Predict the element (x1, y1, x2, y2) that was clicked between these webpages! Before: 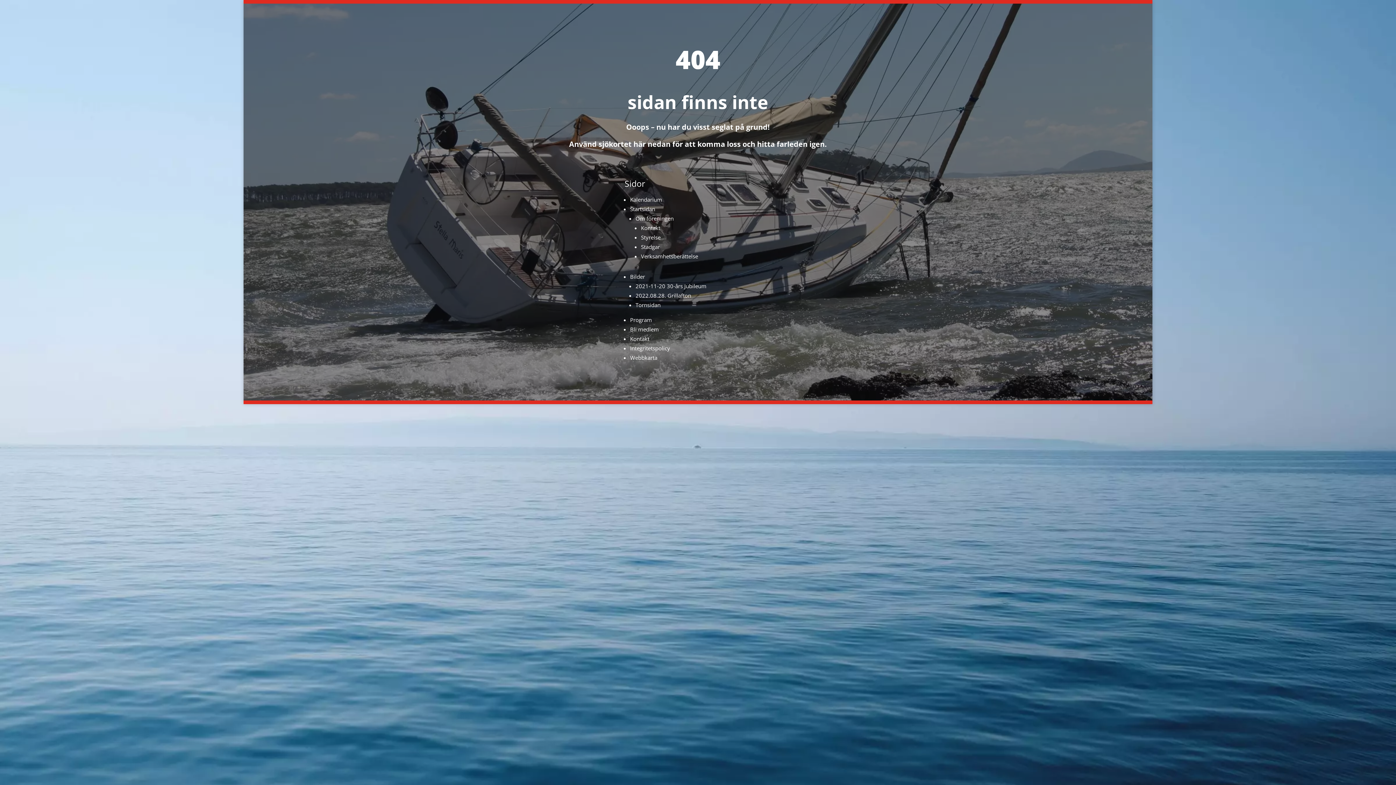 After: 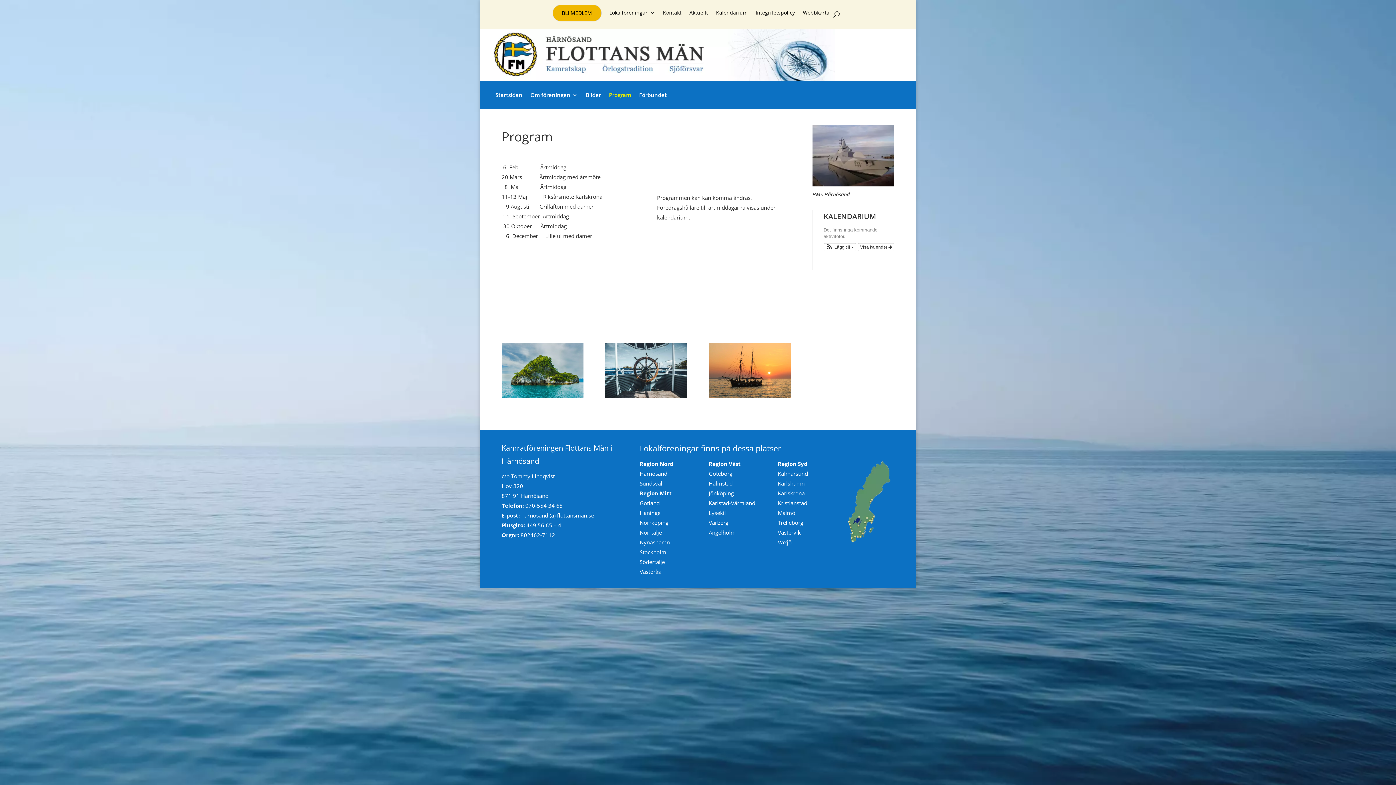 Action: label: Program bbox: (630, 316, 652, 323)